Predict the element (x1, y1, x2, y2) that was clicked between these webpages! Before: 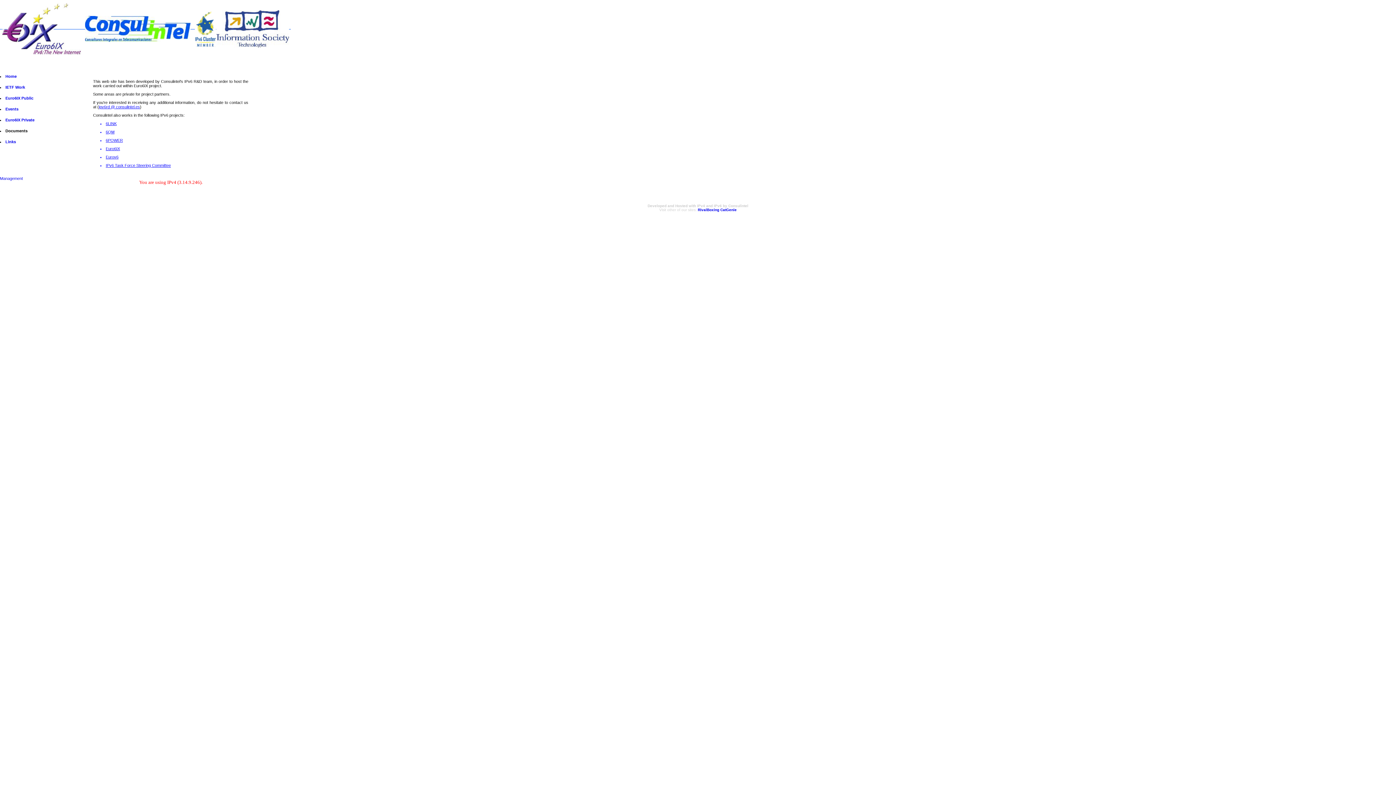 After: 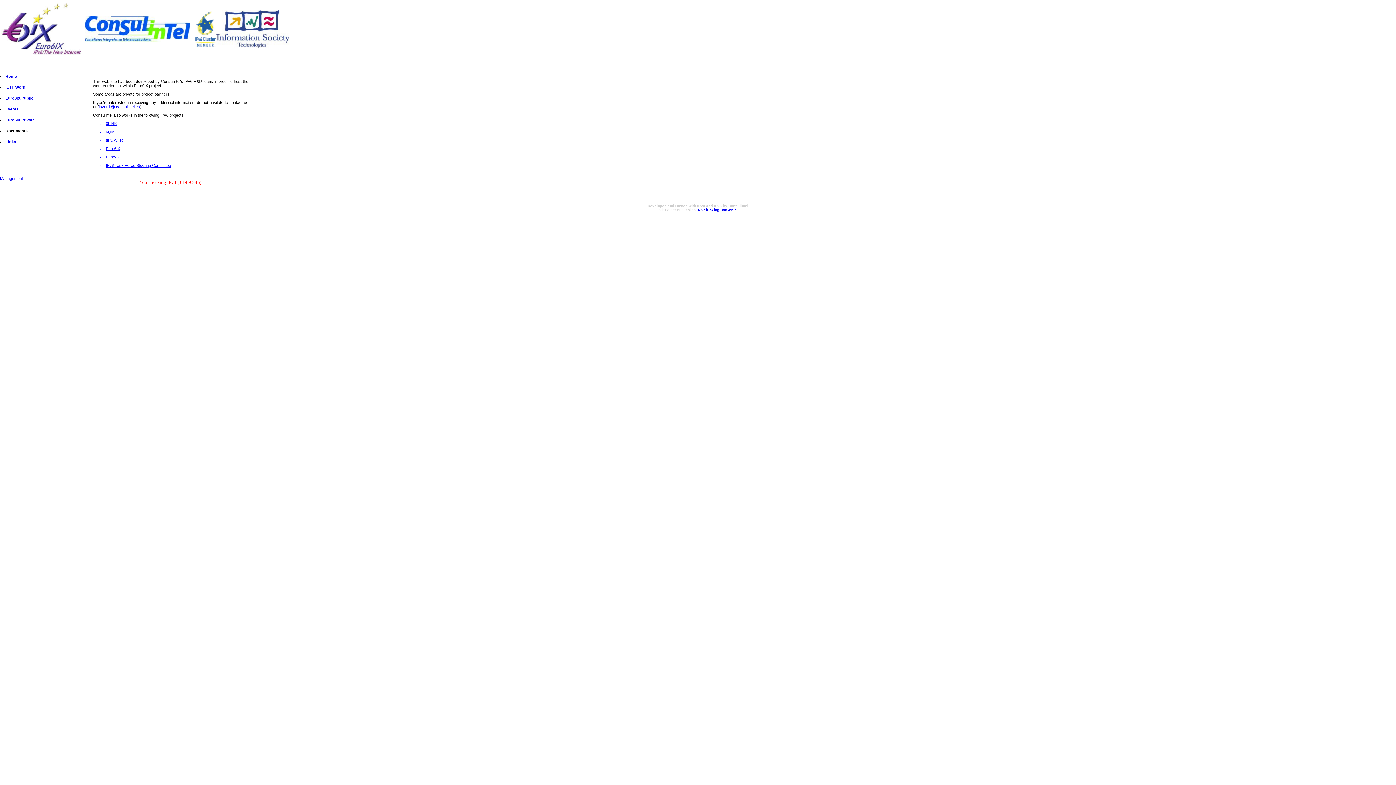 Action: bbox: (105, 138, 122, 142) label: 6POWER